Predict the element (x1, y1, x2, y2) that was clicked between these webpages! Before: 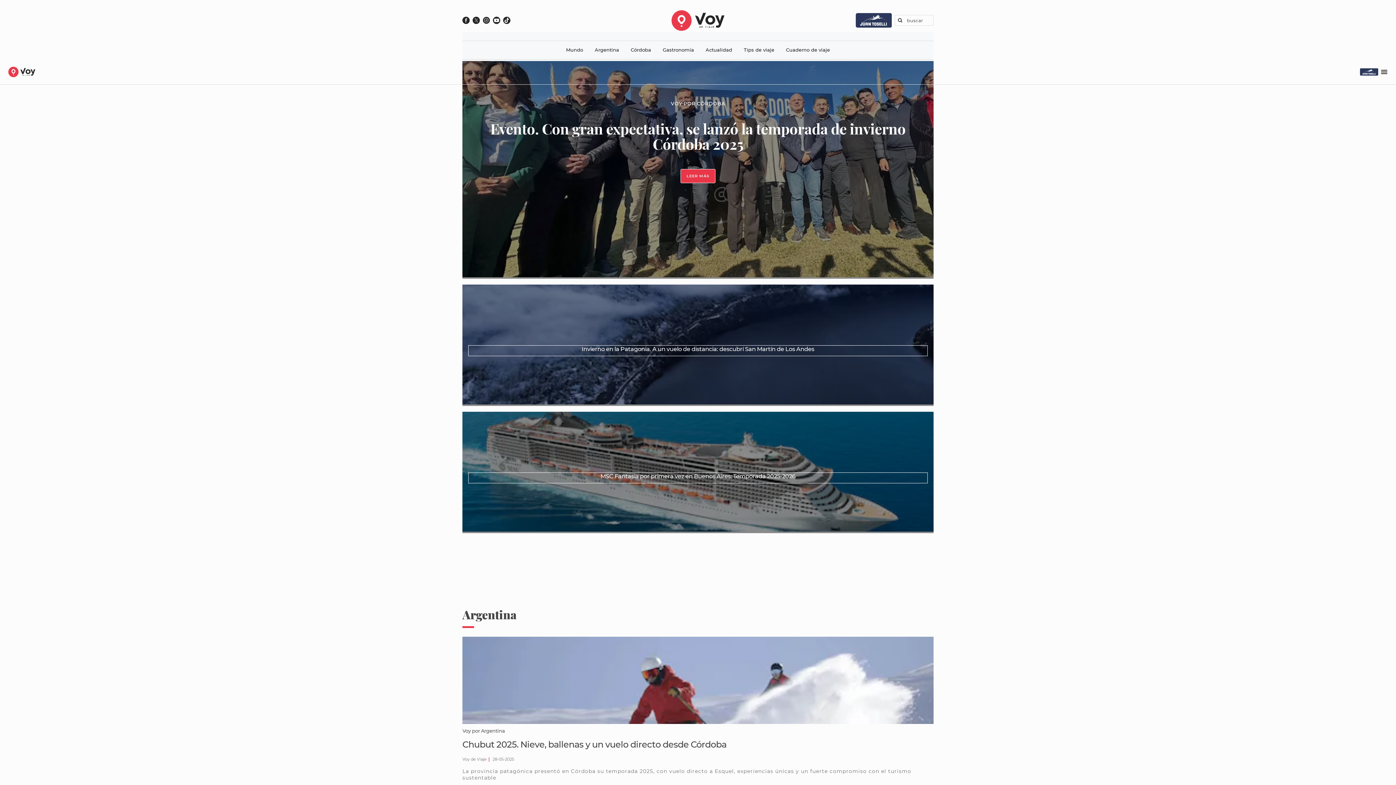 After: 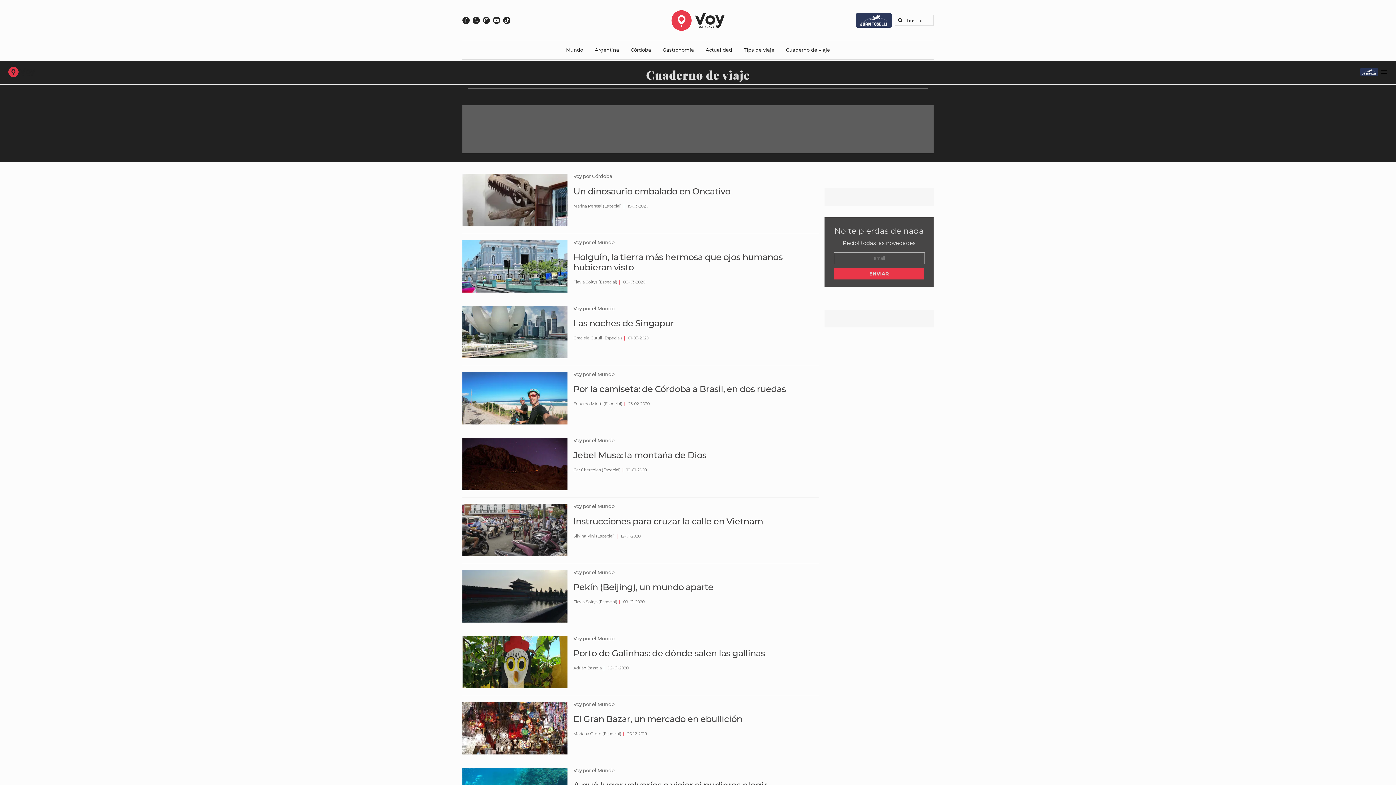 Action: bbox: (786, 46, 830, 59) label: Cuaderno de viaje